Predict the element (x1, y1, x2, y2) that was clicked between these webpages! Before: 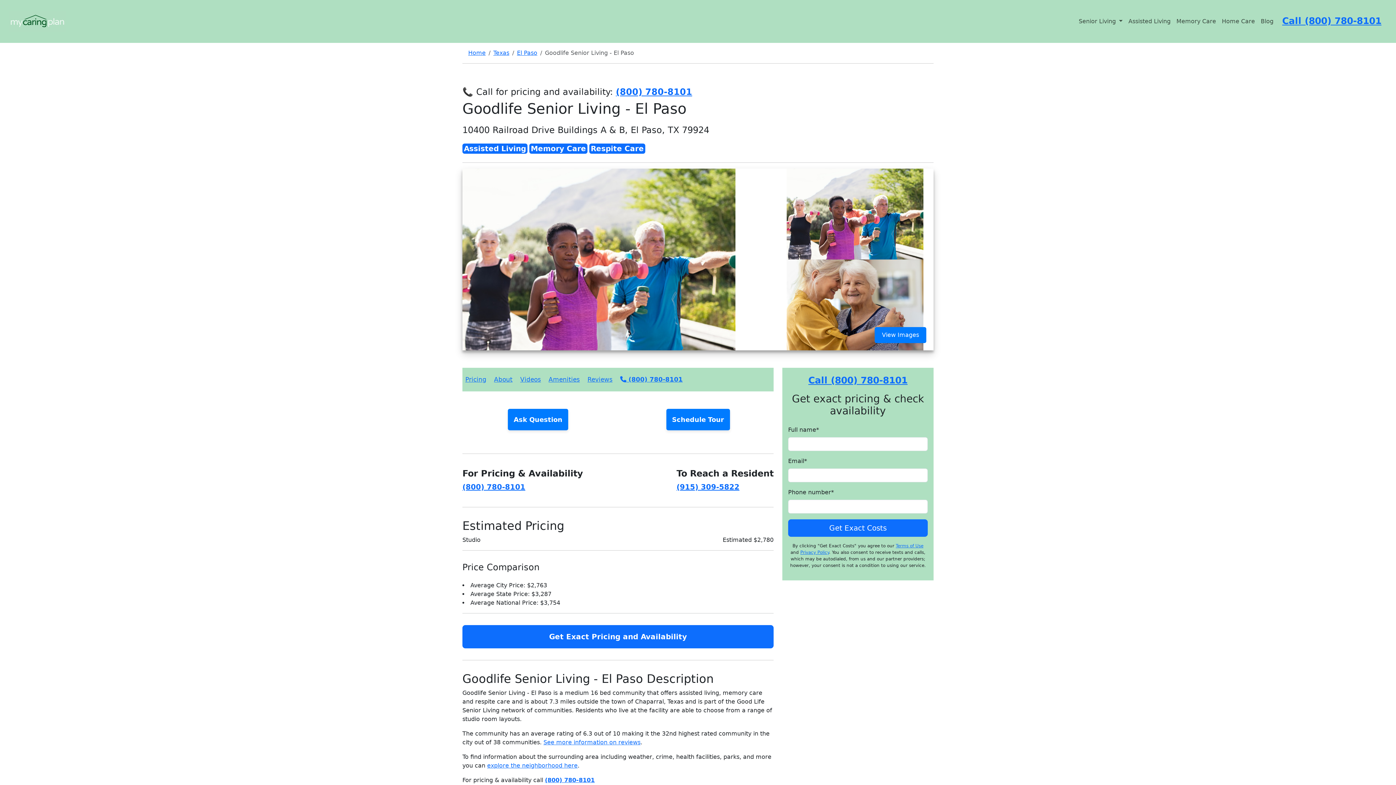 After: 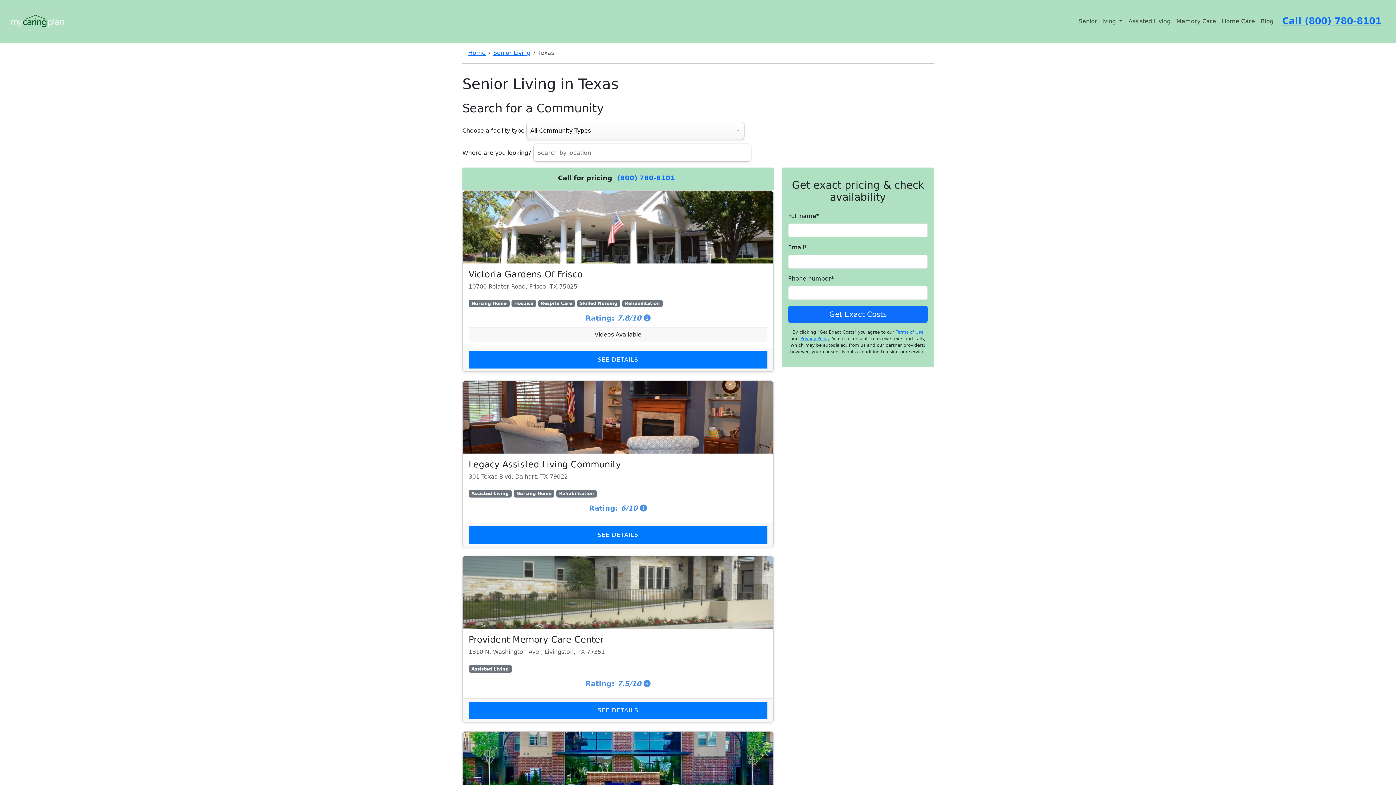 Action: bbox: (493, 49, 509, 56) label: Texas